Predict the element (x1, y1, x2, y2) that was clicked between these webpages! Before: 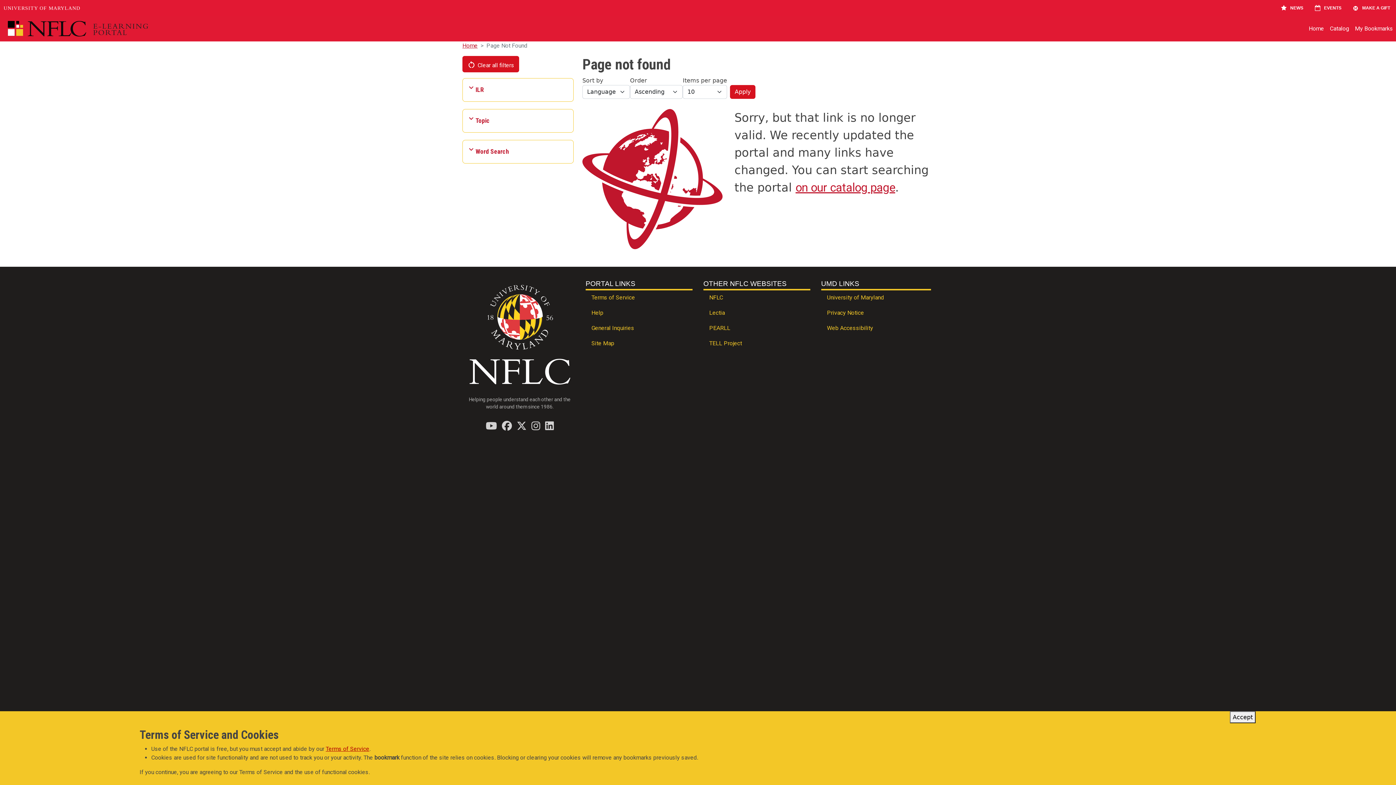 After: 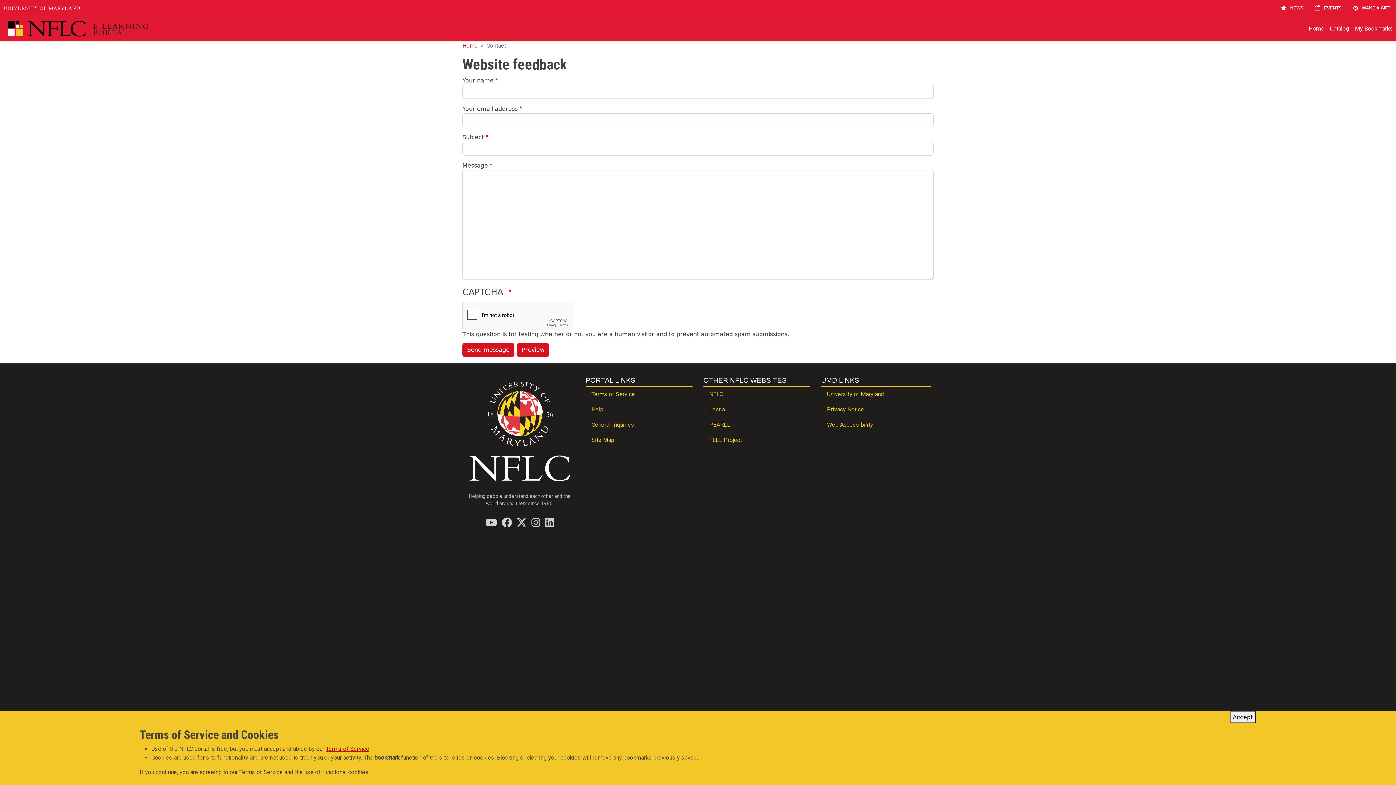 Action: bbox: (585, 321, 692, 336) label: General Inquiries